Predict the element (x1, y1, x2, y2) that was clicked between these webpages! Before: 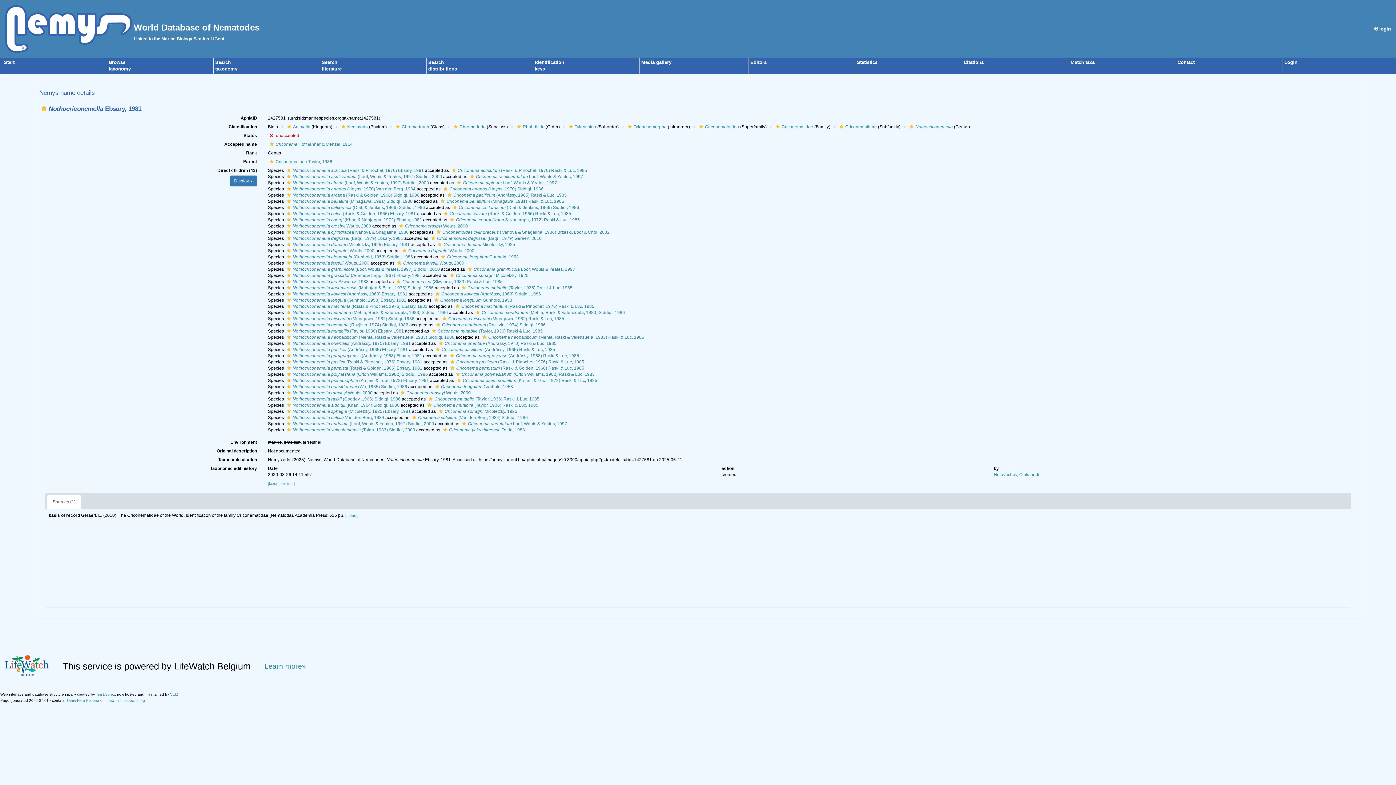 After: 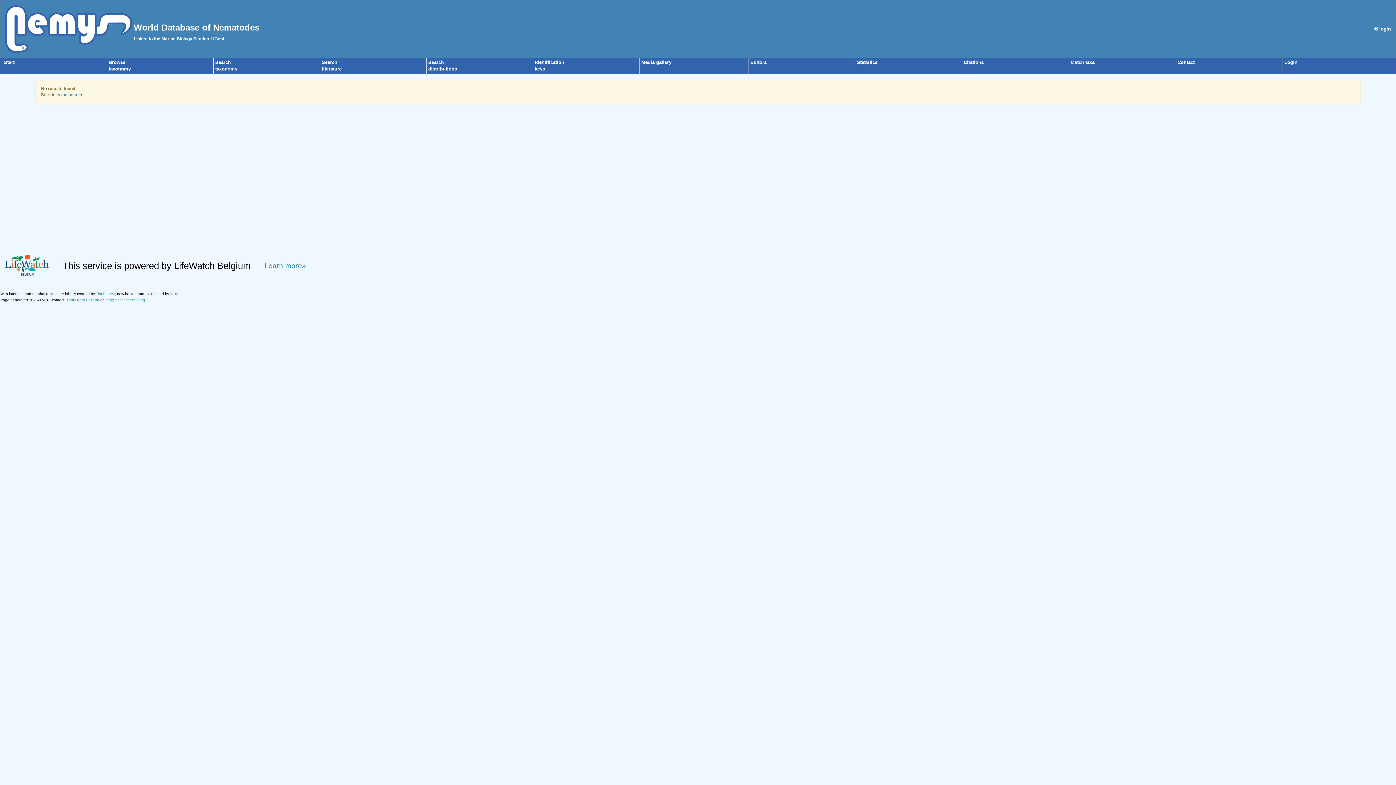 Action: bbox: (433, 384, 513, 389) label: Criconema longulum Gunhold, 1953